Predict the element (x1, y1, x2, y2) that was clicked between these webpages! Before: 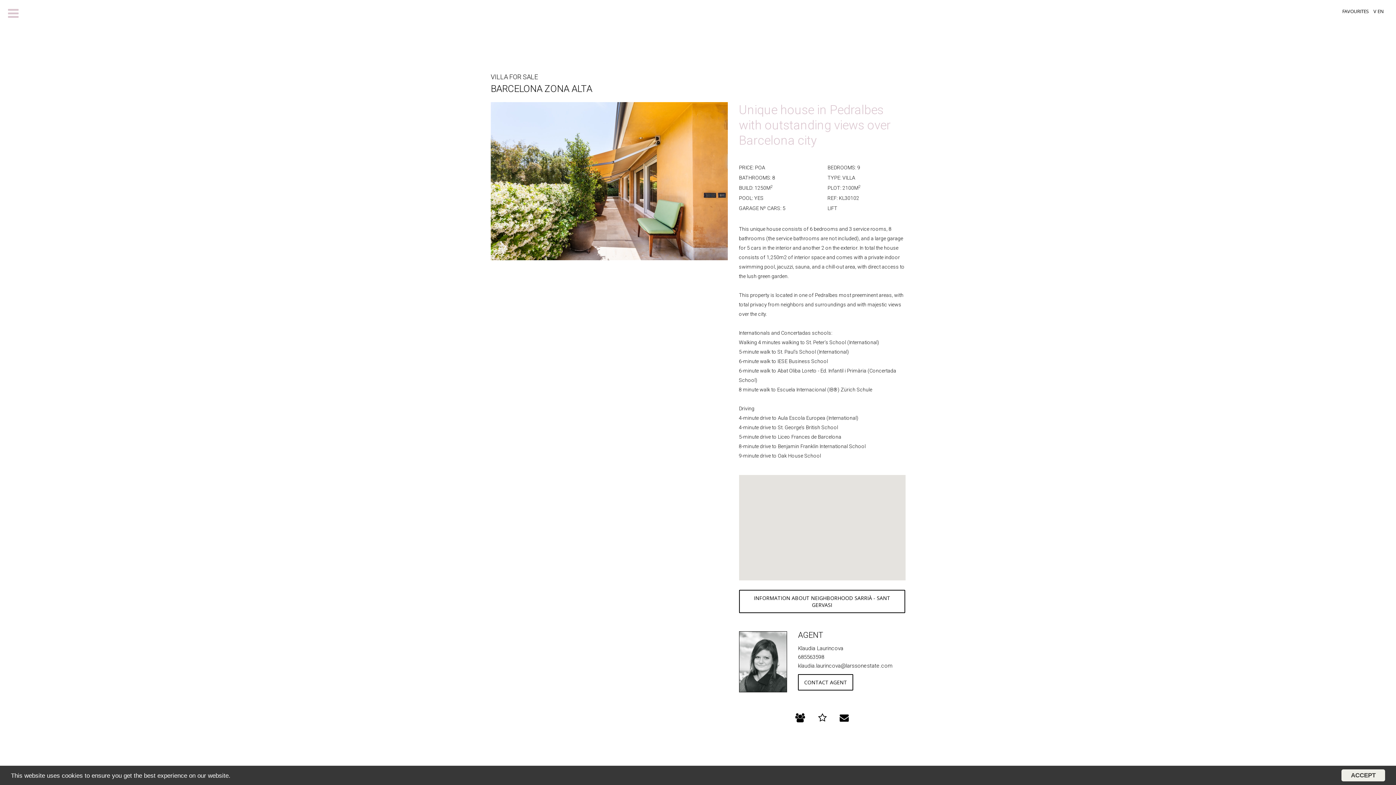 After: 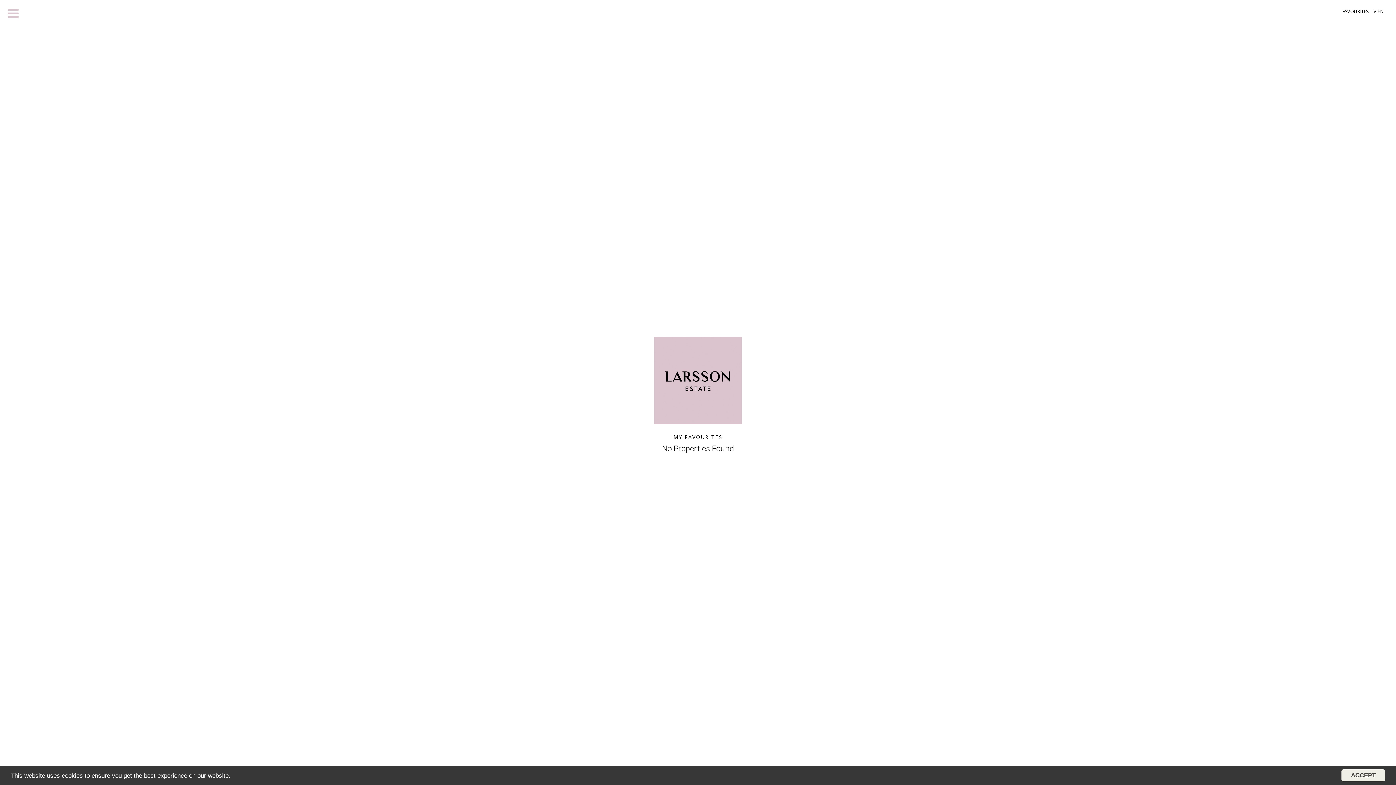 Action: label: FAVOURITES bbox: (1342, 5, 1369, 17)